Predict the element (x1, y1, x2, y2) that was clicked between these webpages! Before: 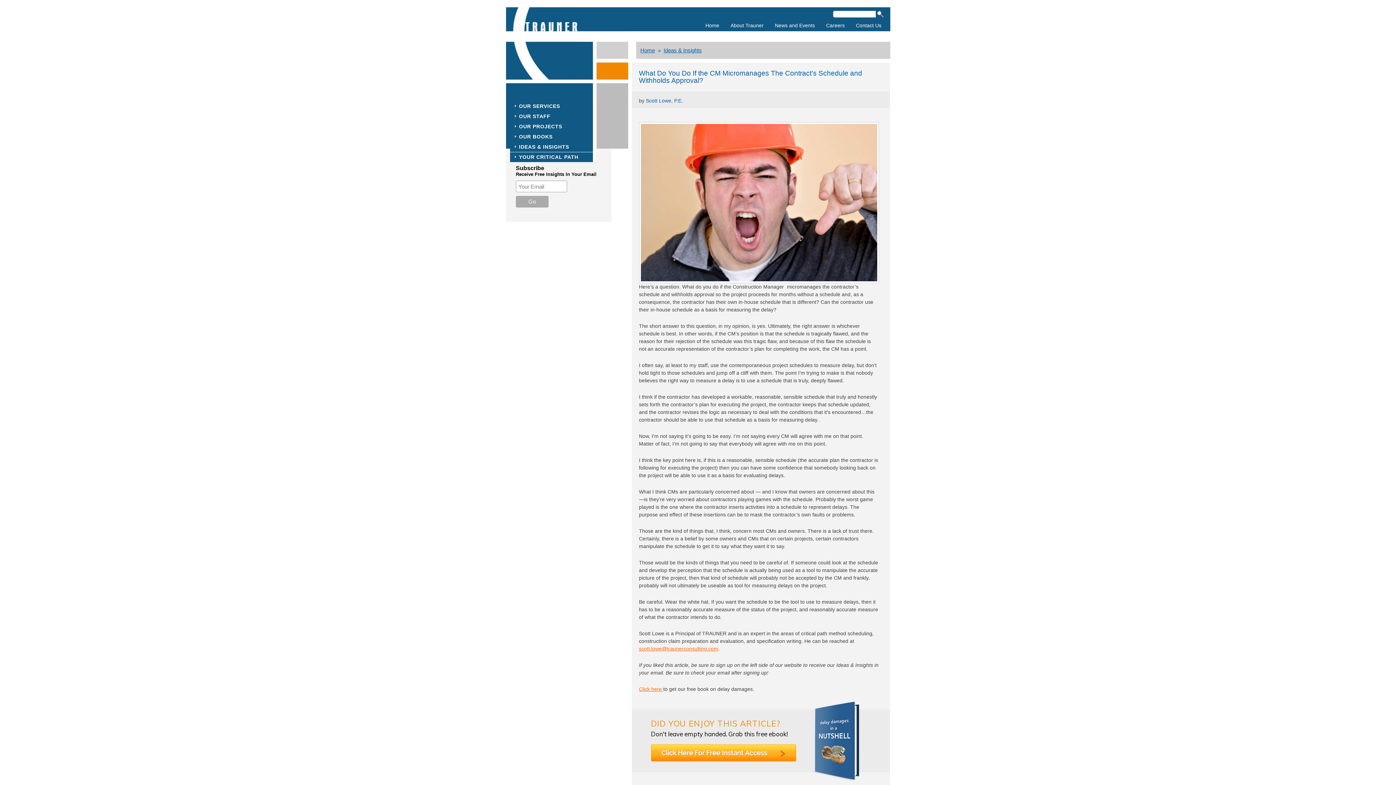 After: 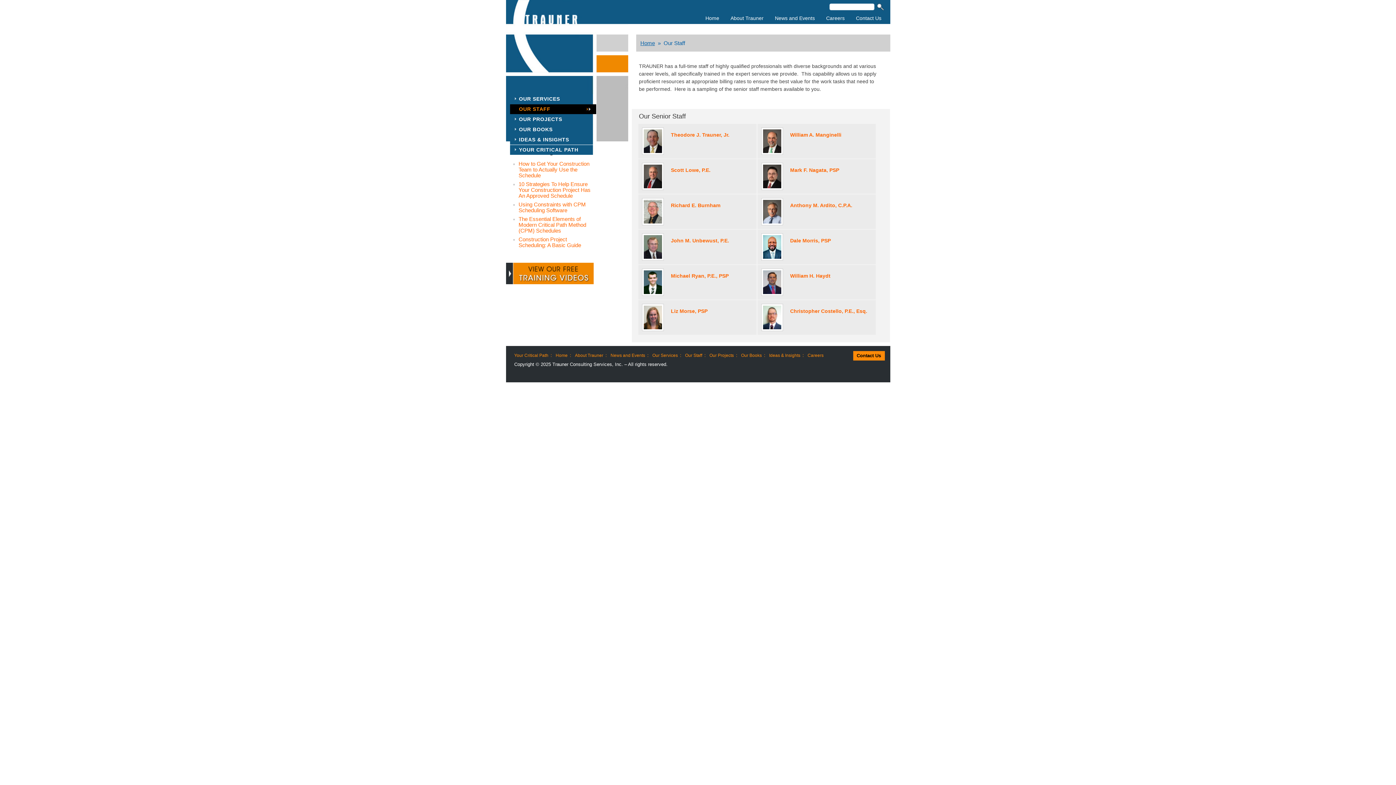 Action: label: OUR STAFF bbox: (510, 111, 596, 121)